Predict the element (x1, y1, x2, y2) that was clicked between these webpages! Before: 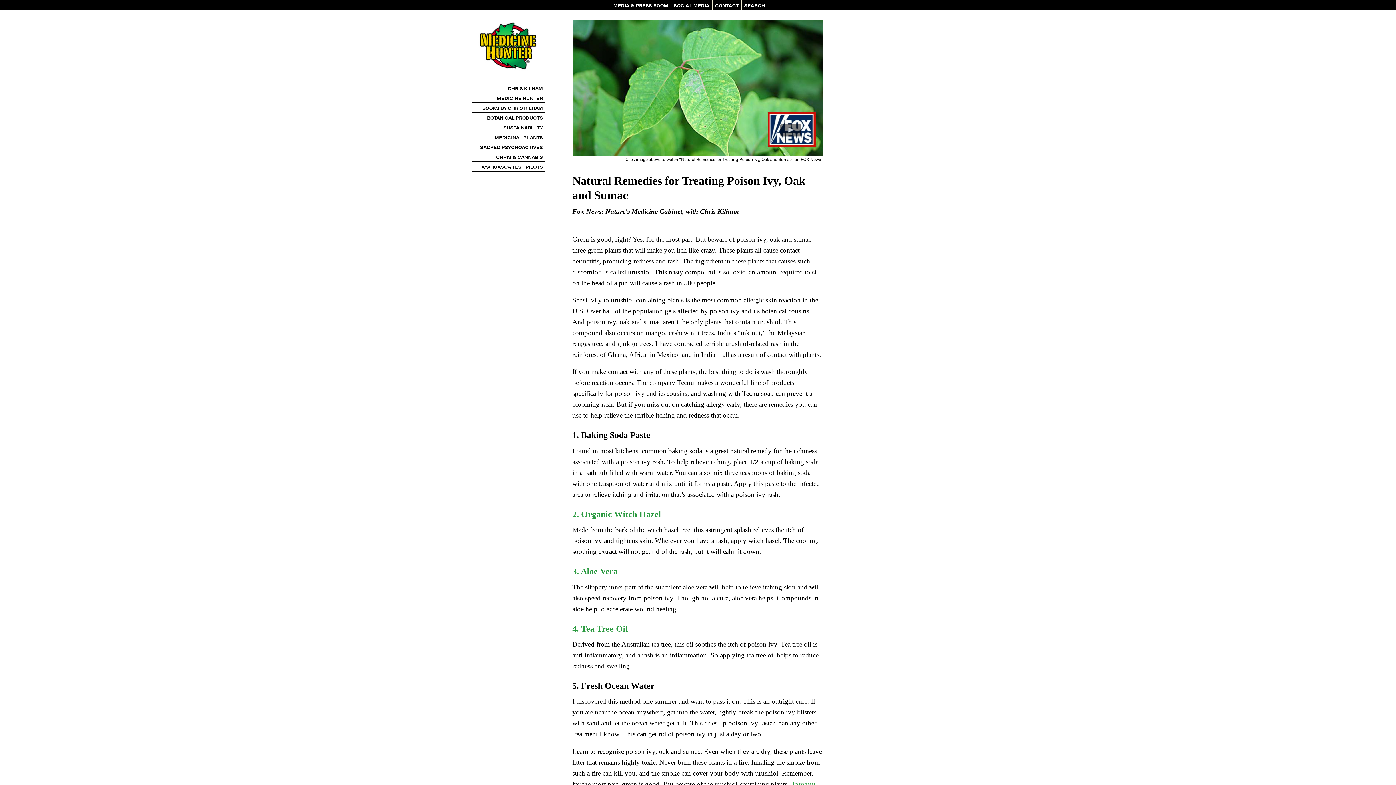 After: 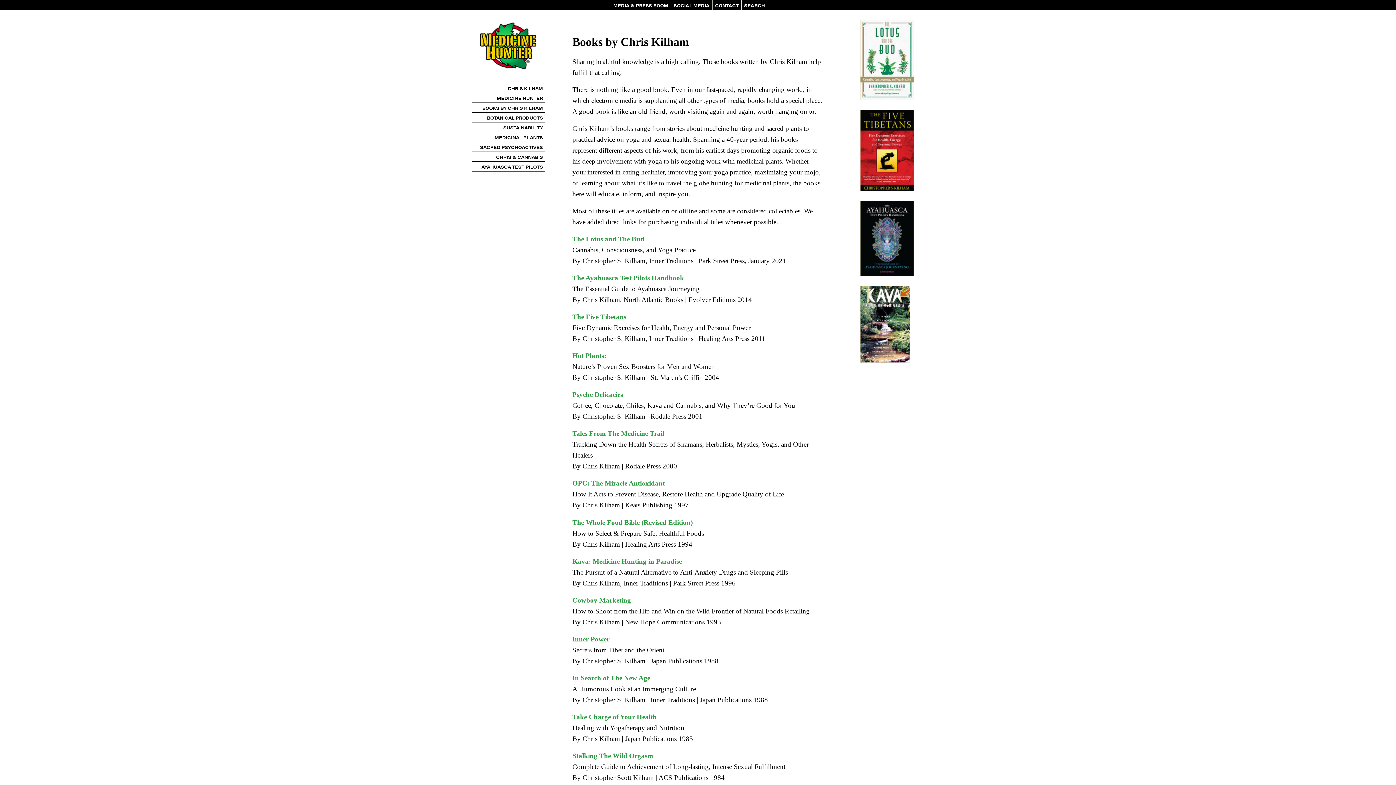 Action: label: BOOKS BY CHRIS KILHAM bbox: (472, 102, 544, 113)